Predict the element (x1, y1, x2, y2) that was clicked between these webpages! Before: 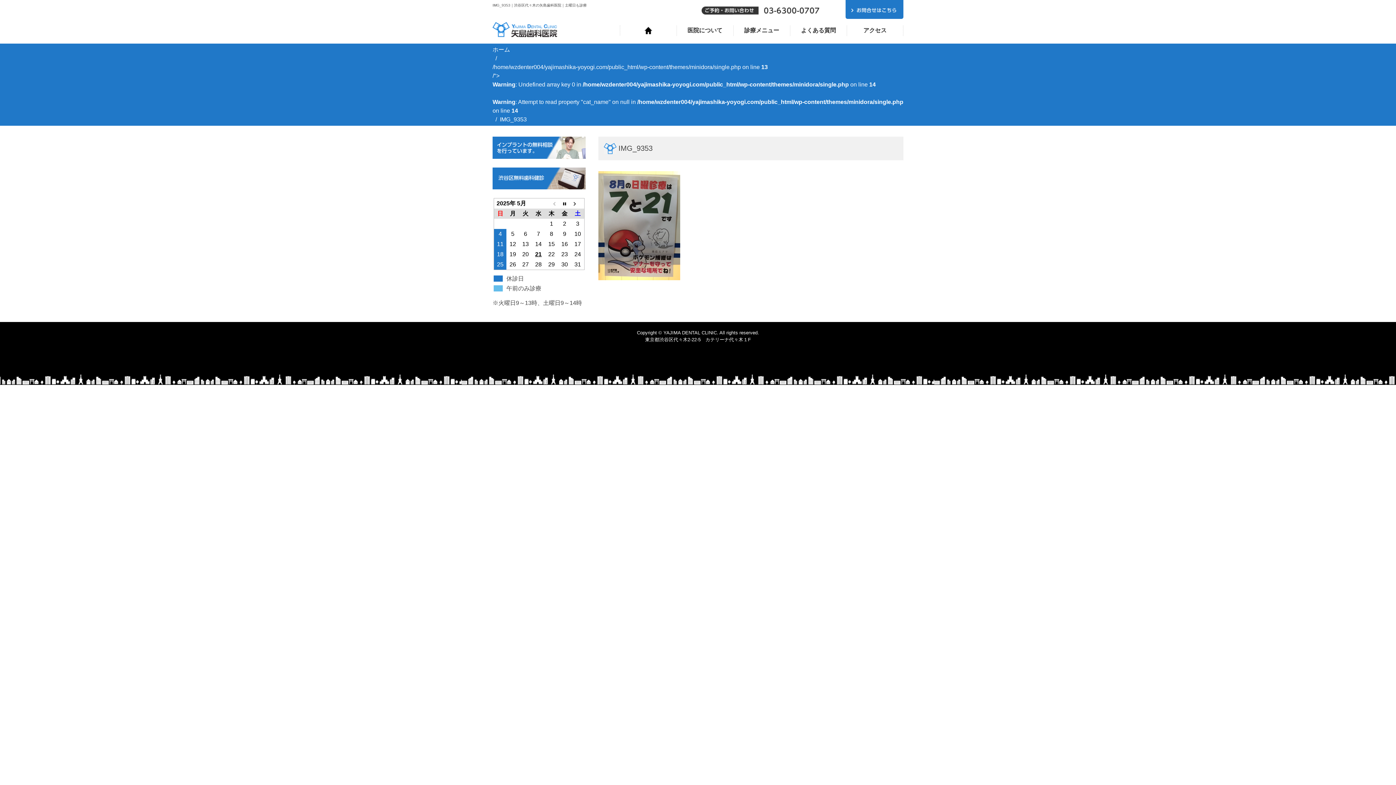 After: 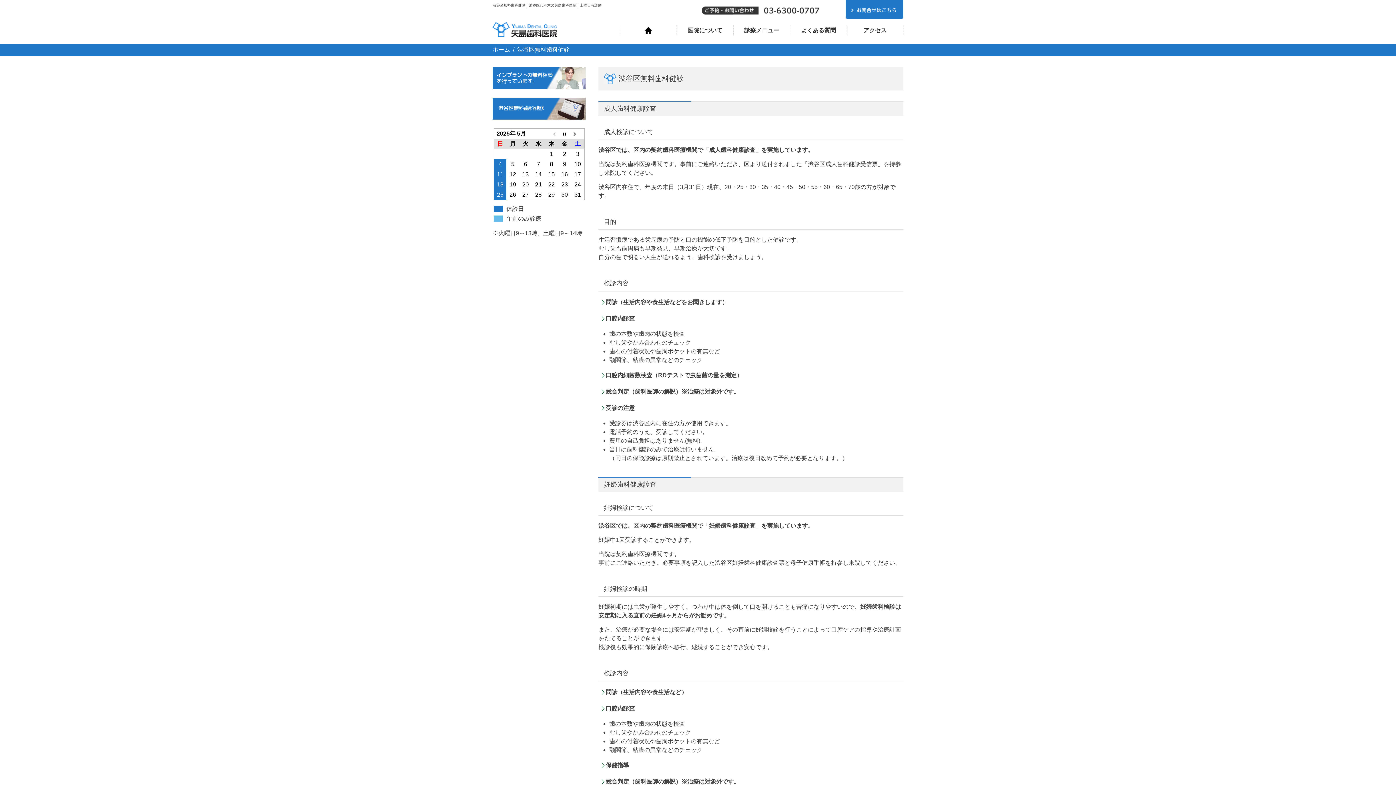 Action: bbox: (492, 174, 585, 181)